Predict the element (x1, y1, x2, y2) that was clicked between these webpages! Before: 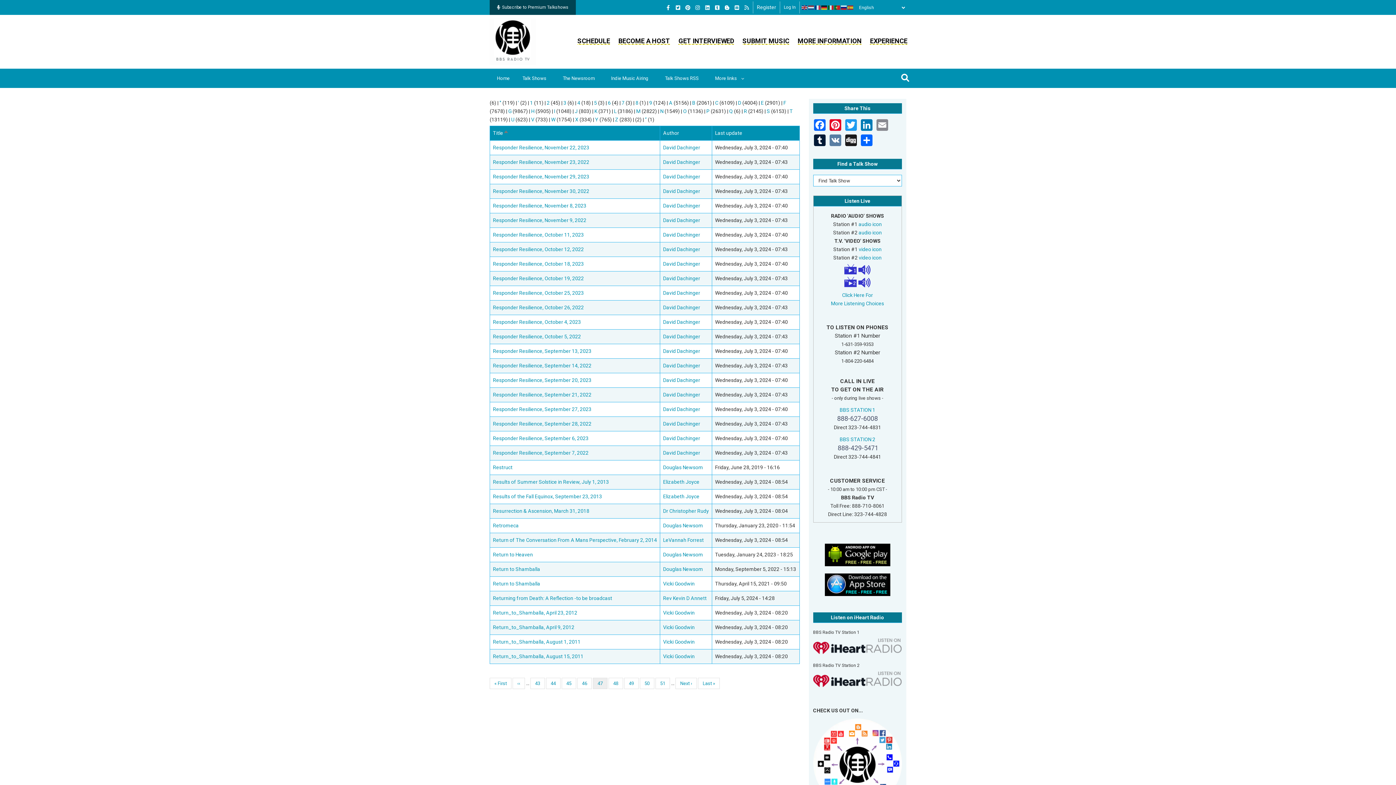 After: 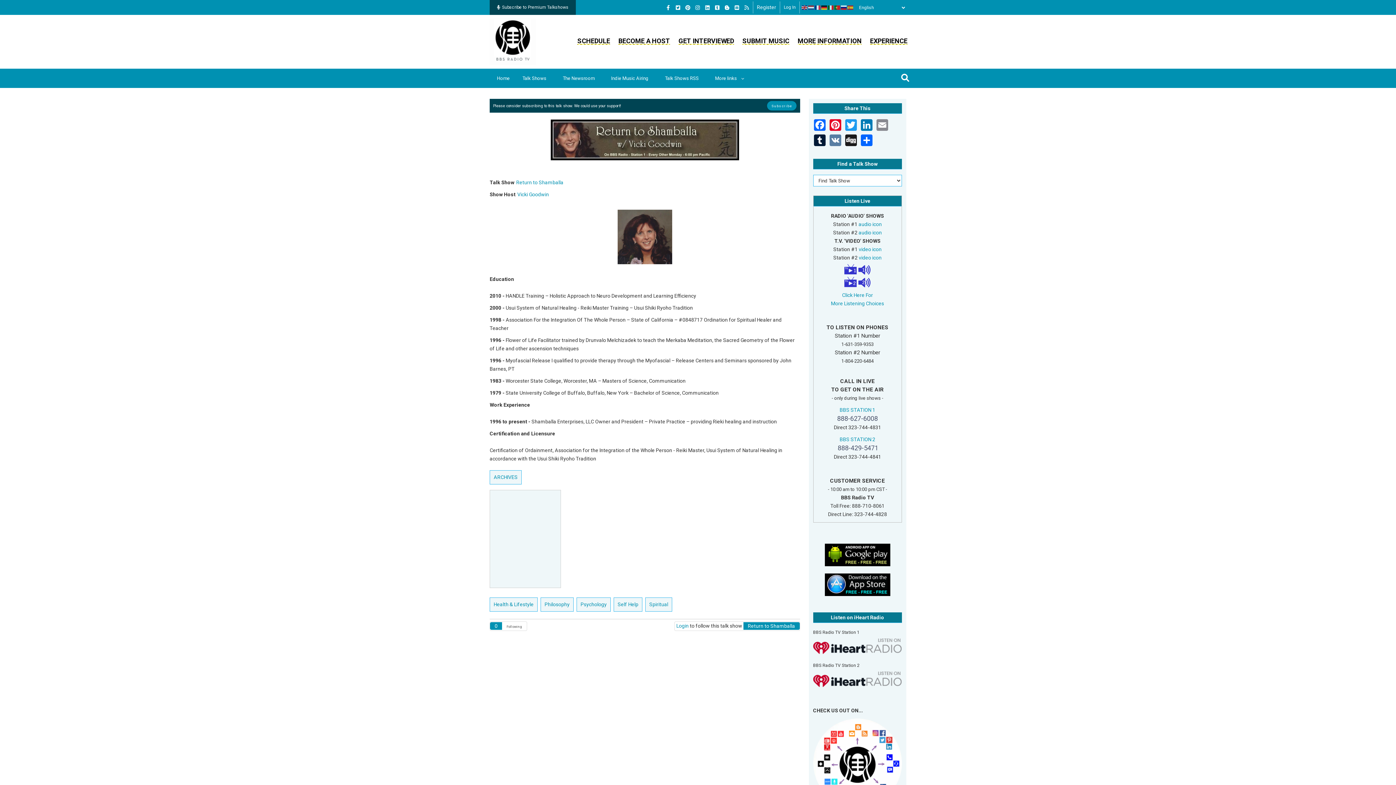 Action: bbox: (493, 581, 540, 586) label: Return to Shamballa